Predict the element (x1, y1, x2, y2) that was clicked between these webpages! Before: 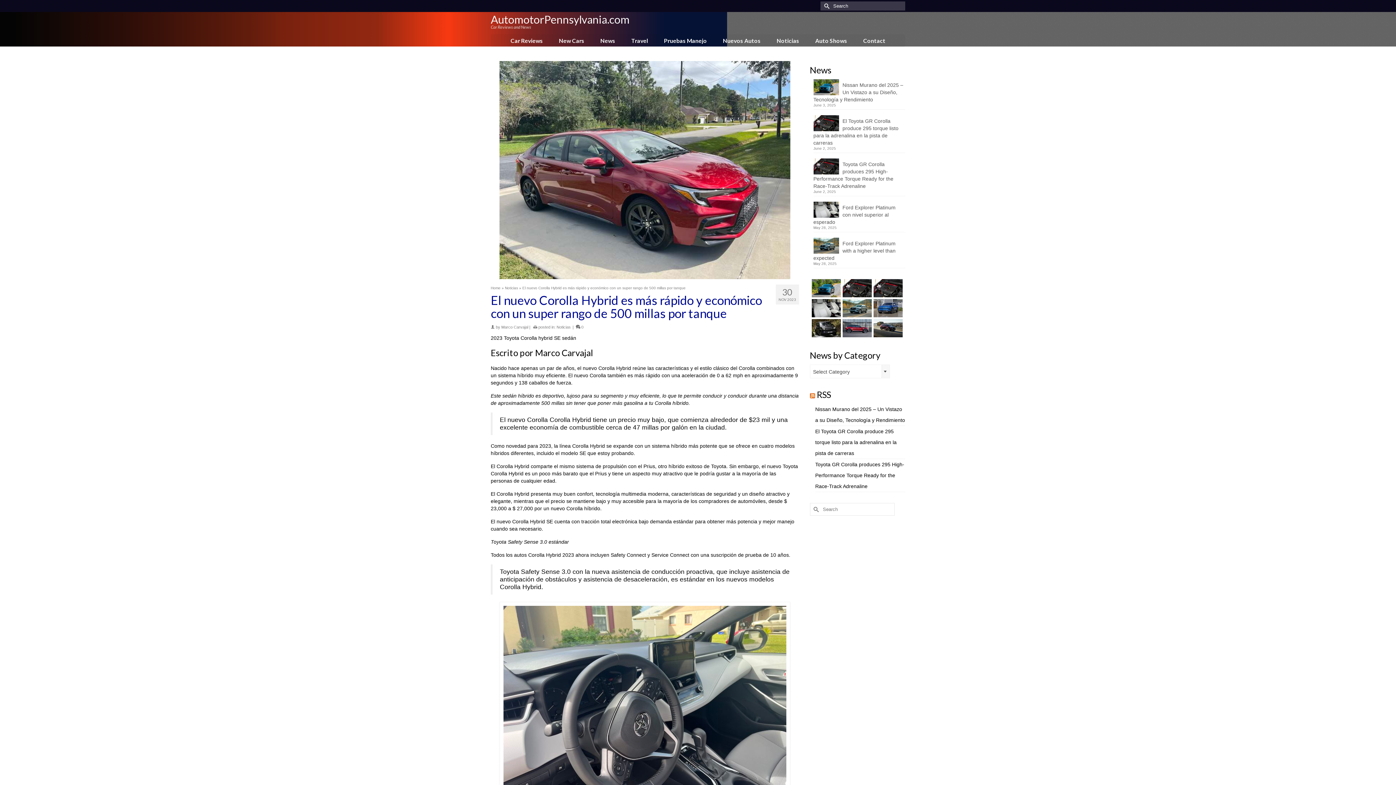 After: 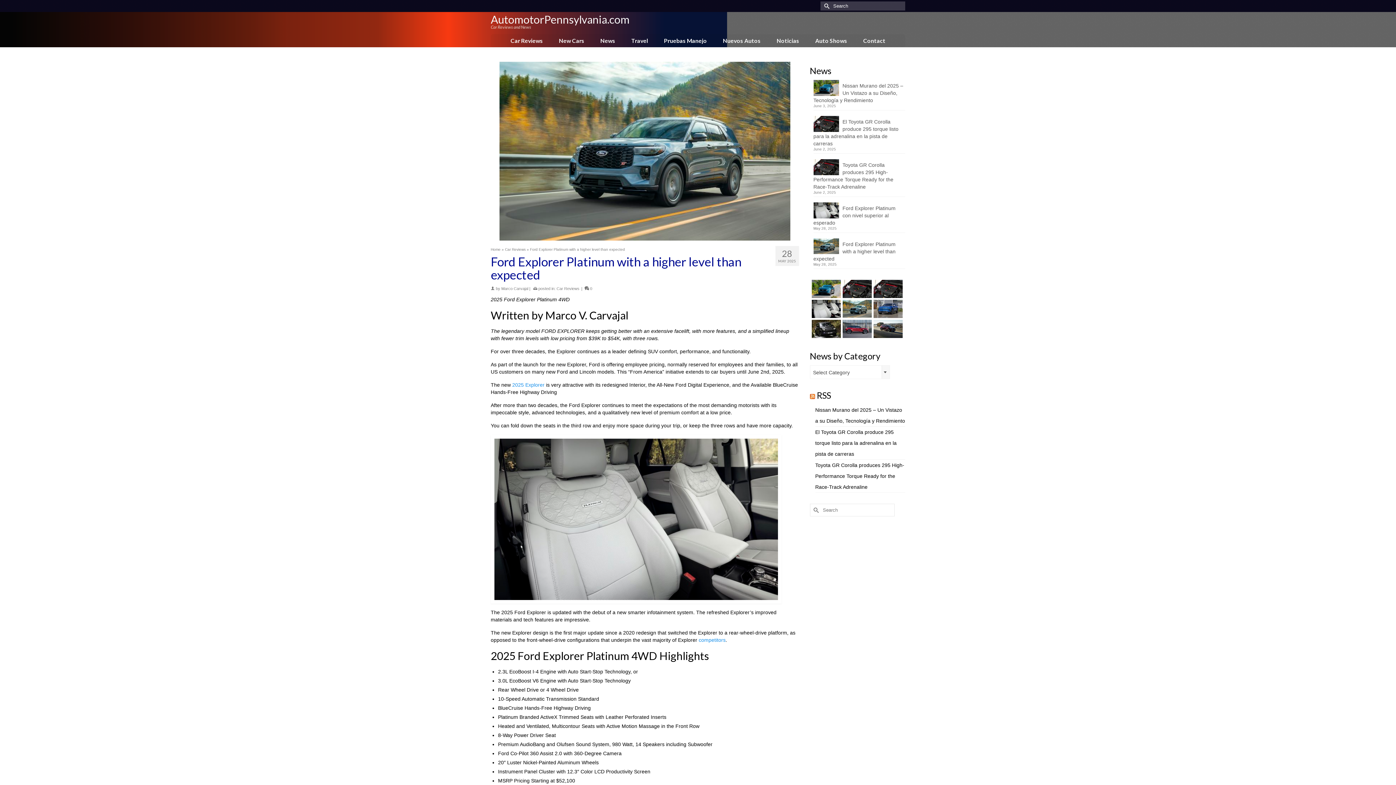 Action: bbox: (813, 237, 905, 261) label: Ford Explorer Platinum with a higher level than expected